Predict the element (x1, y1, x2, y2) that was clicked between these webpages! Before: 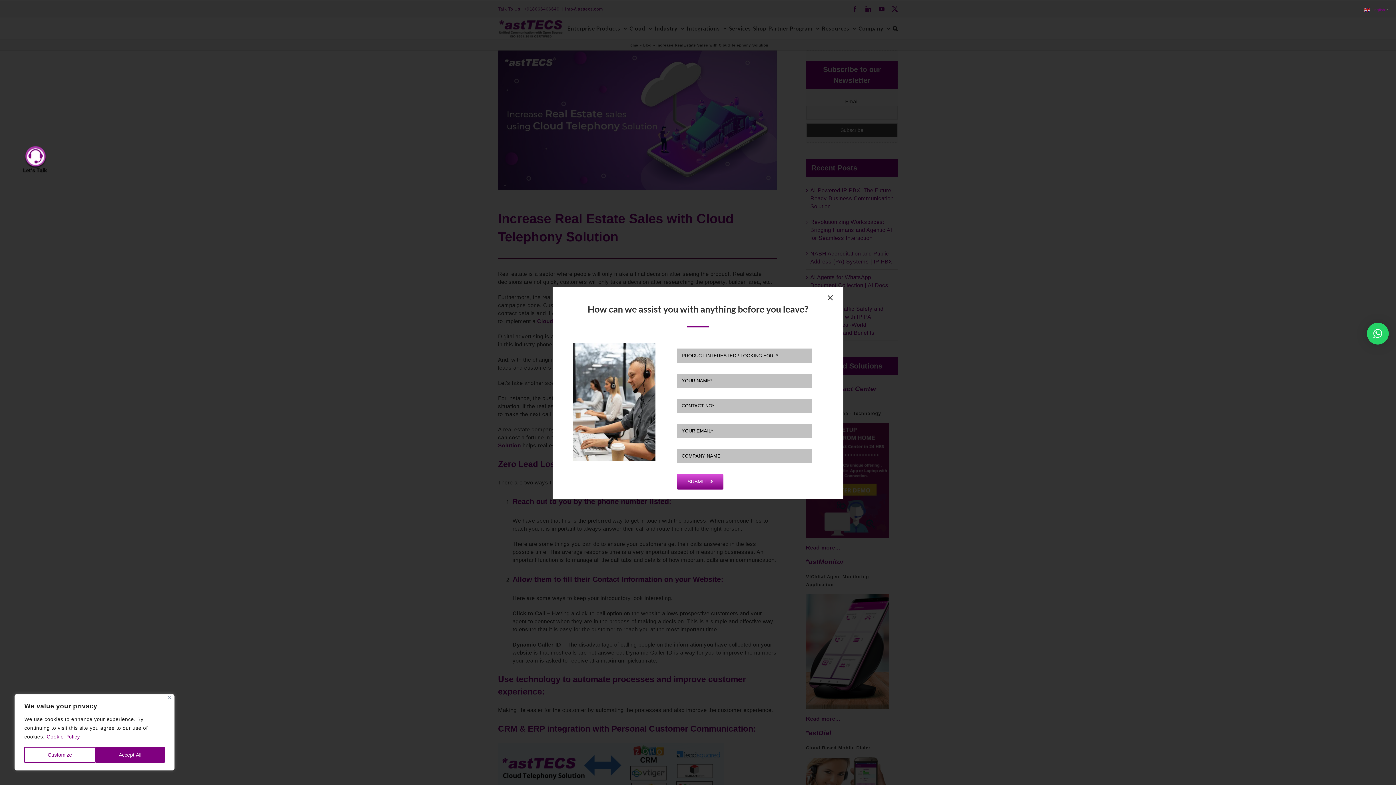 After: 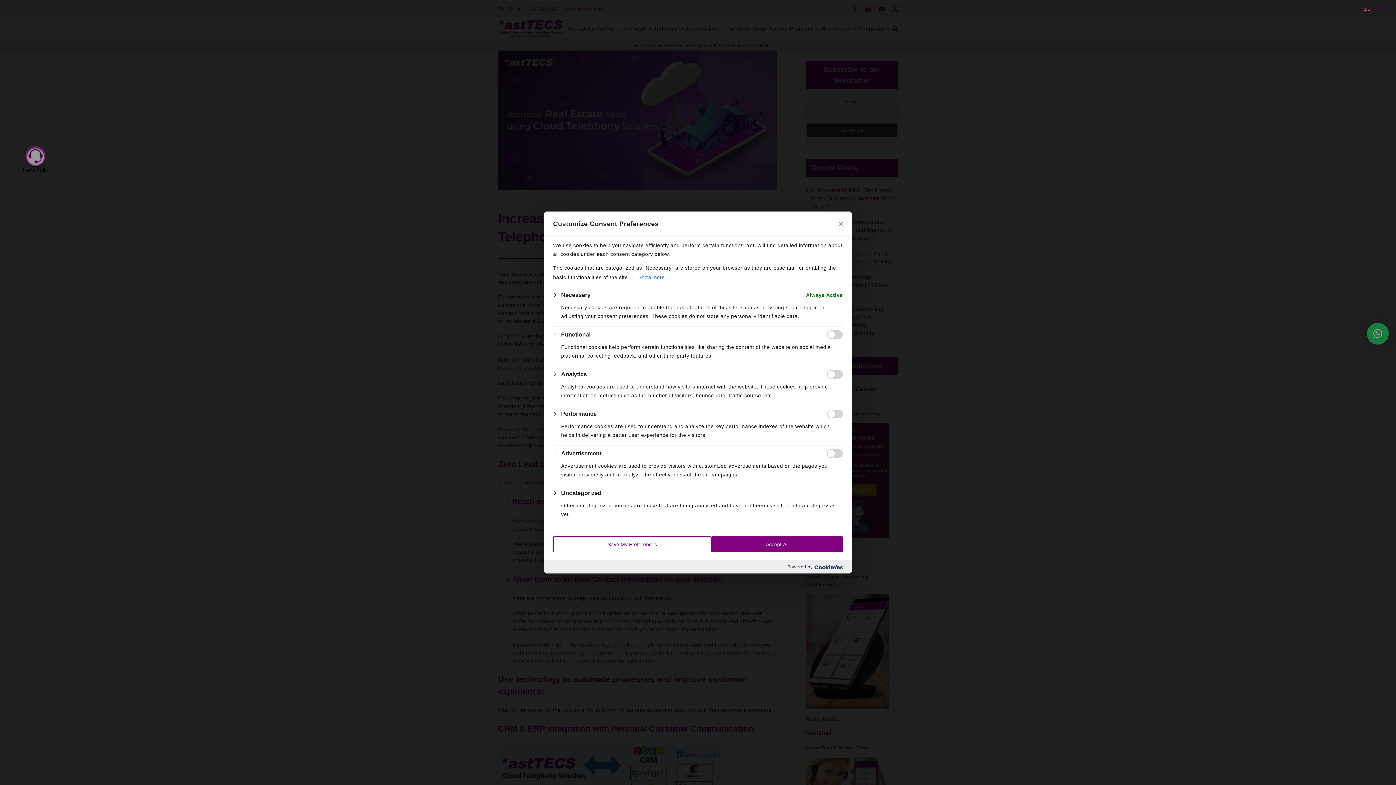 Action: label: Customize bbox: (24, 747, 95, 763)